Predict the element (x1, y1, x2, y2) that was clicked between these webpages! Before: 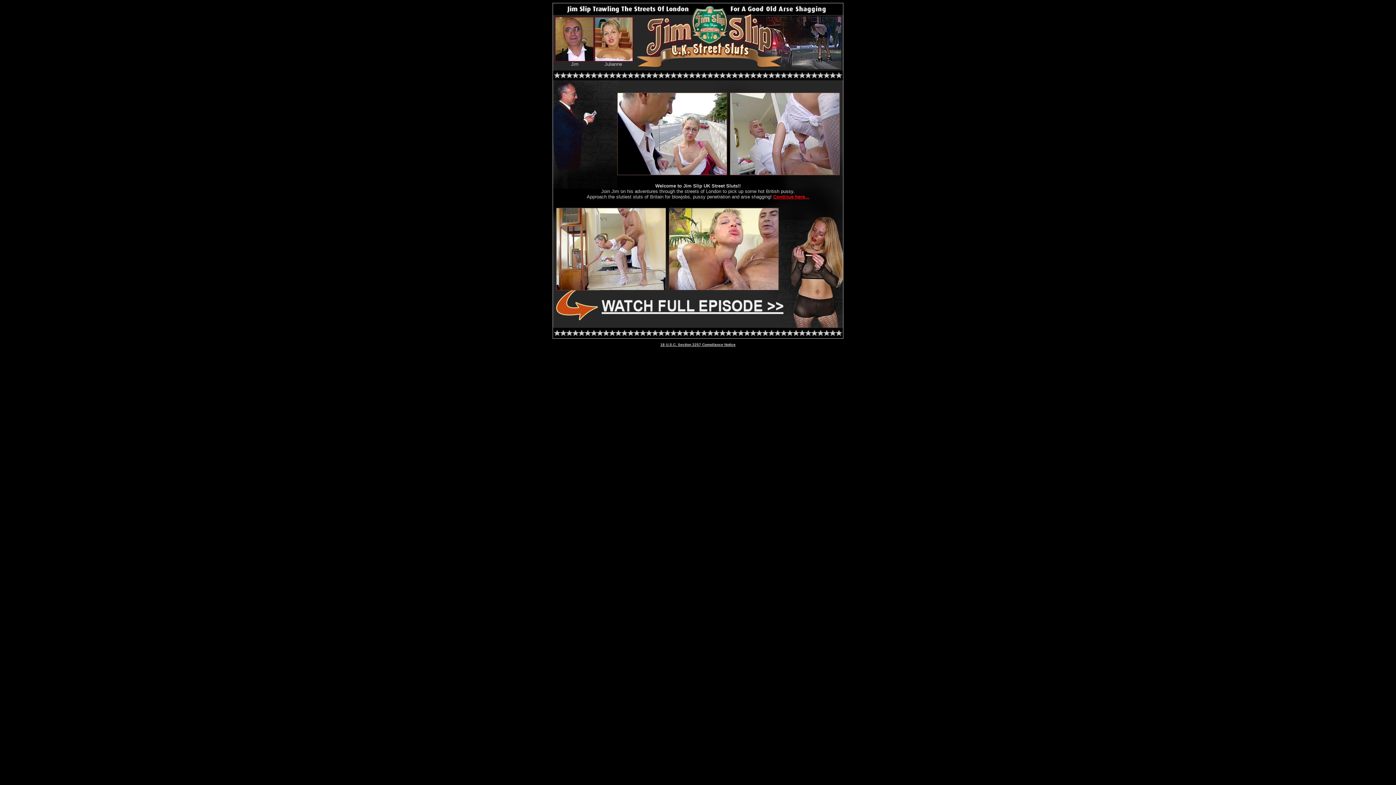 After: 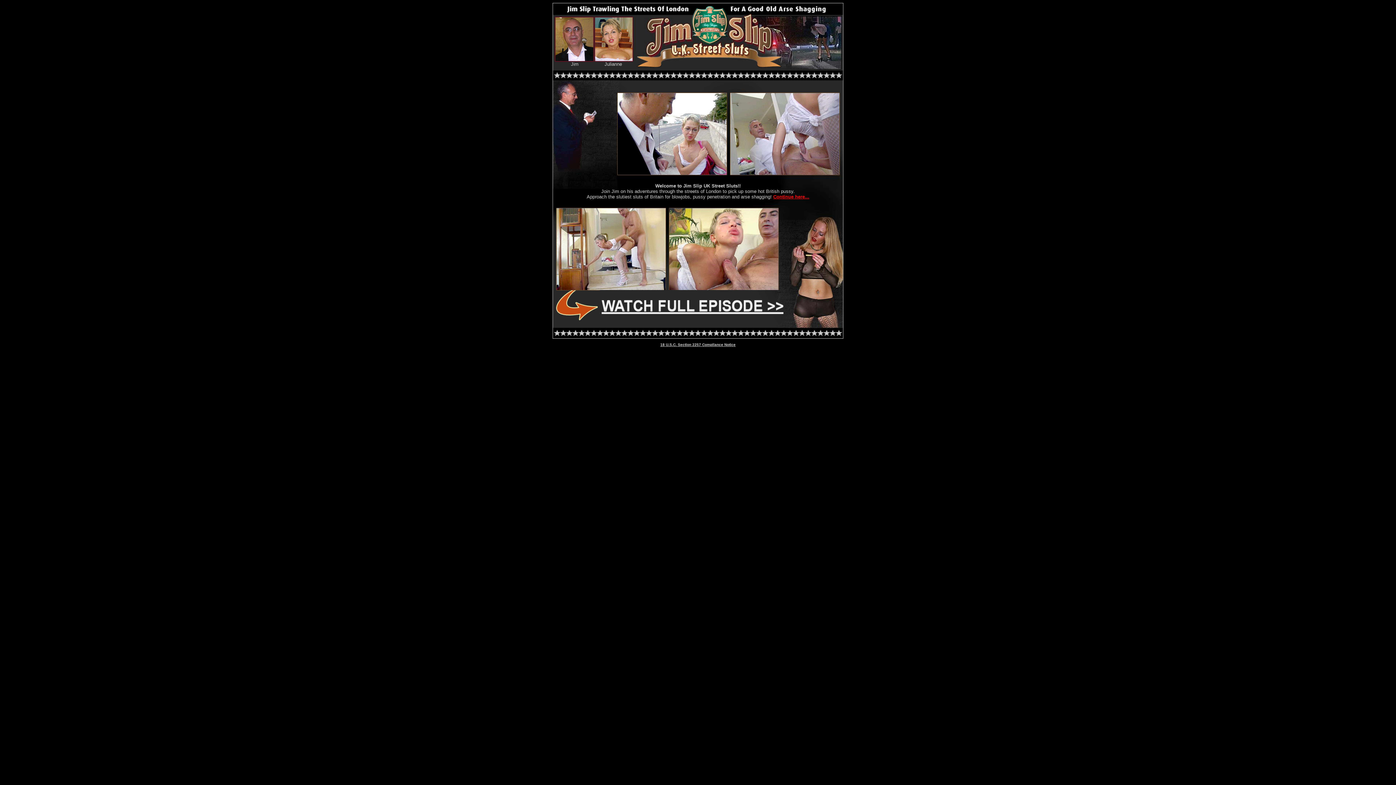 Action: bbox: (730, 169, 839, 176)